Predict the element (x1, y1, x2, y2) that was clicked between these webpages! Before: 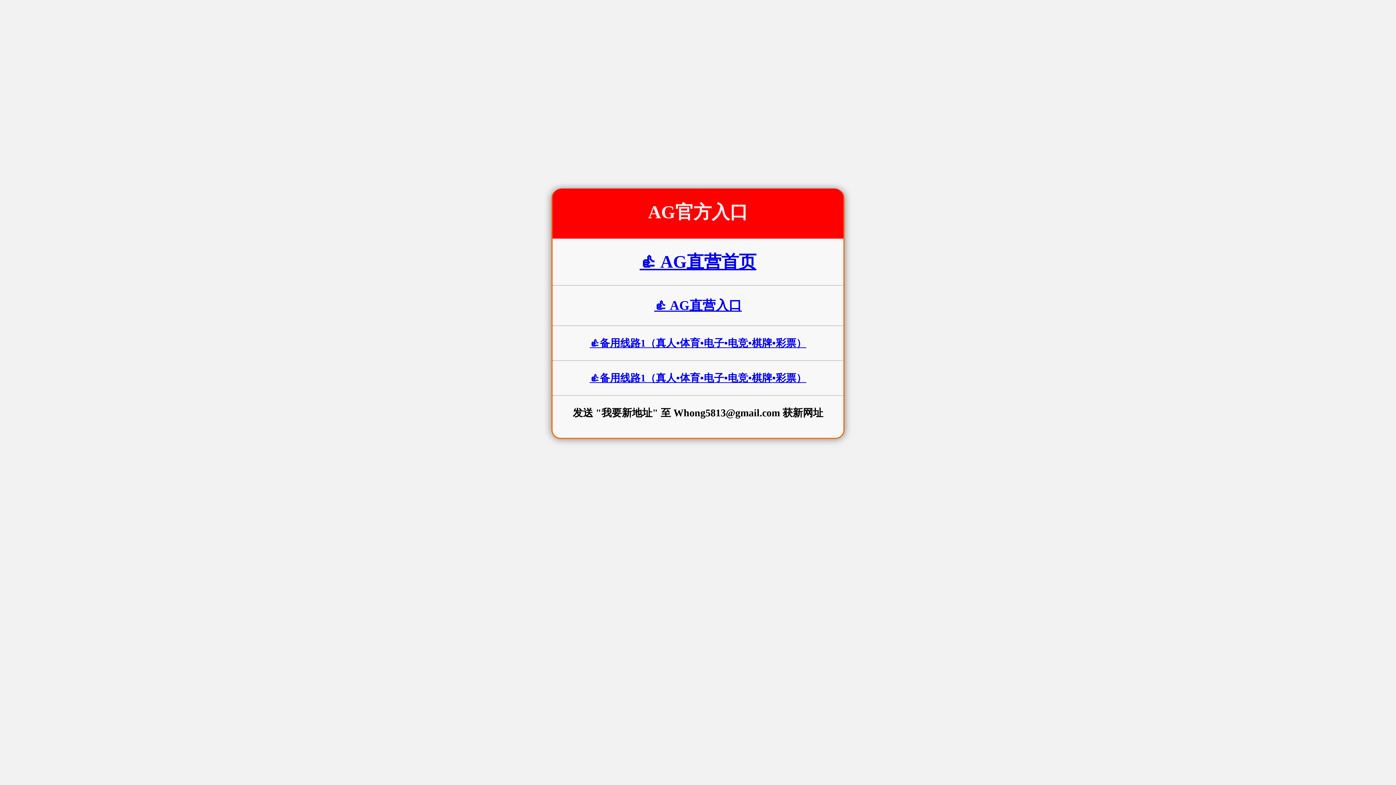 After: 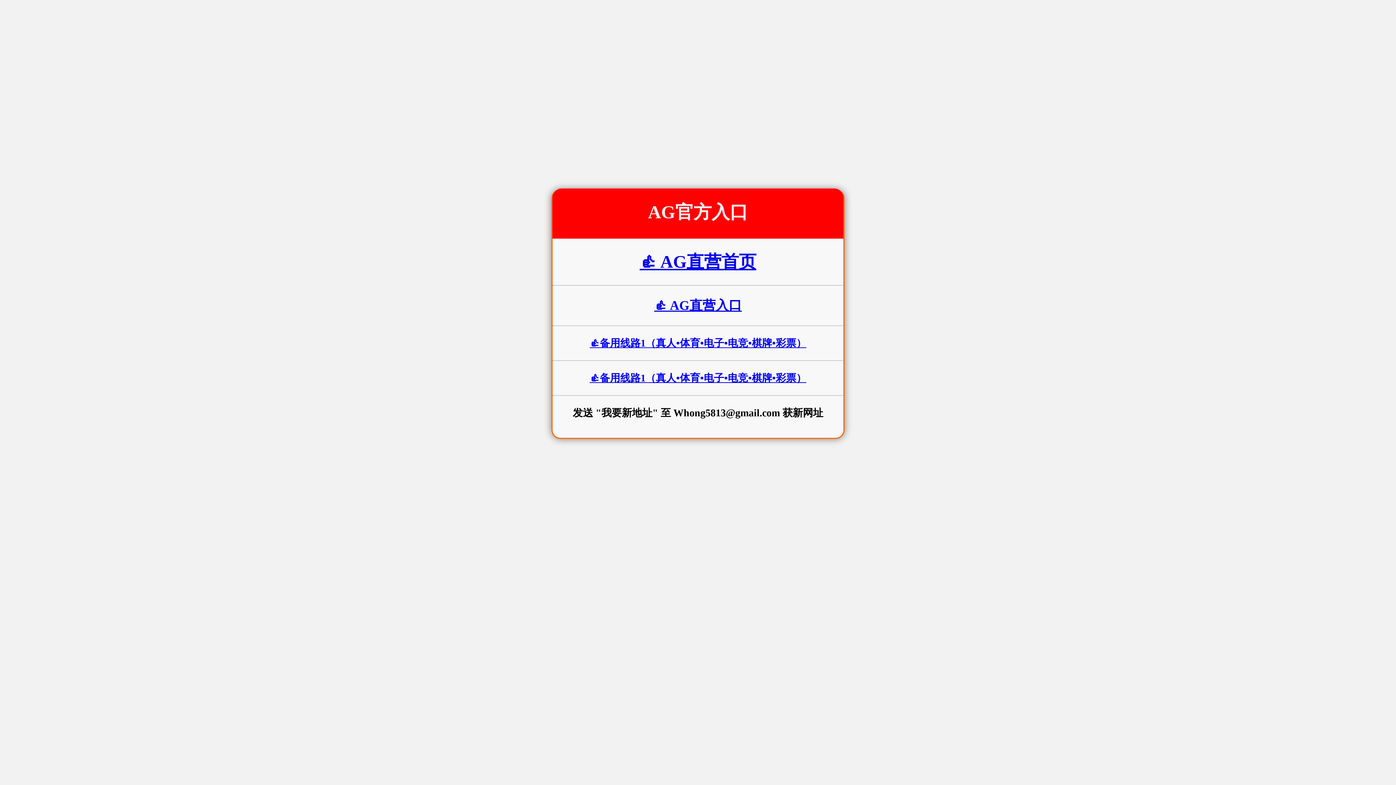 Action: bbox: (639, 252, 756, 271) label: 👍 AG直营首页